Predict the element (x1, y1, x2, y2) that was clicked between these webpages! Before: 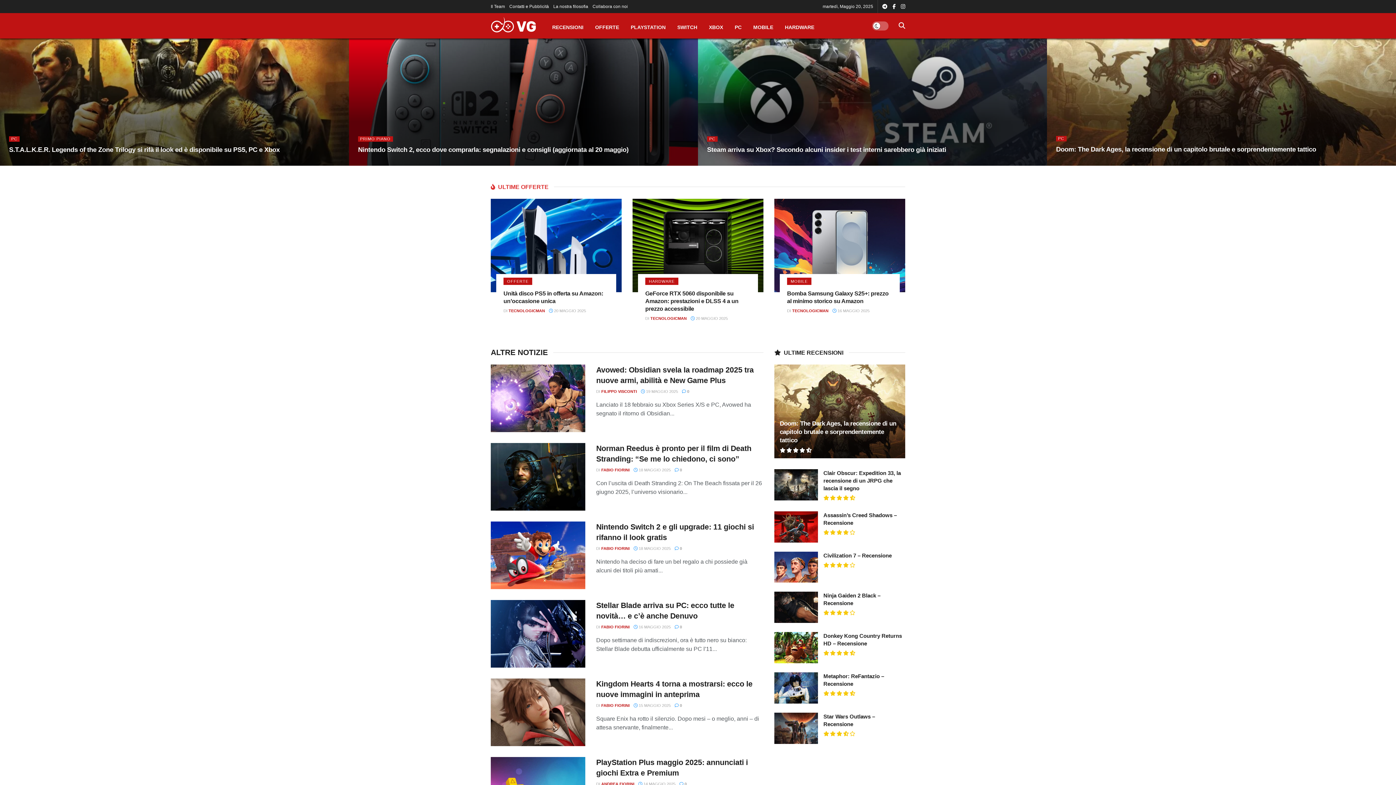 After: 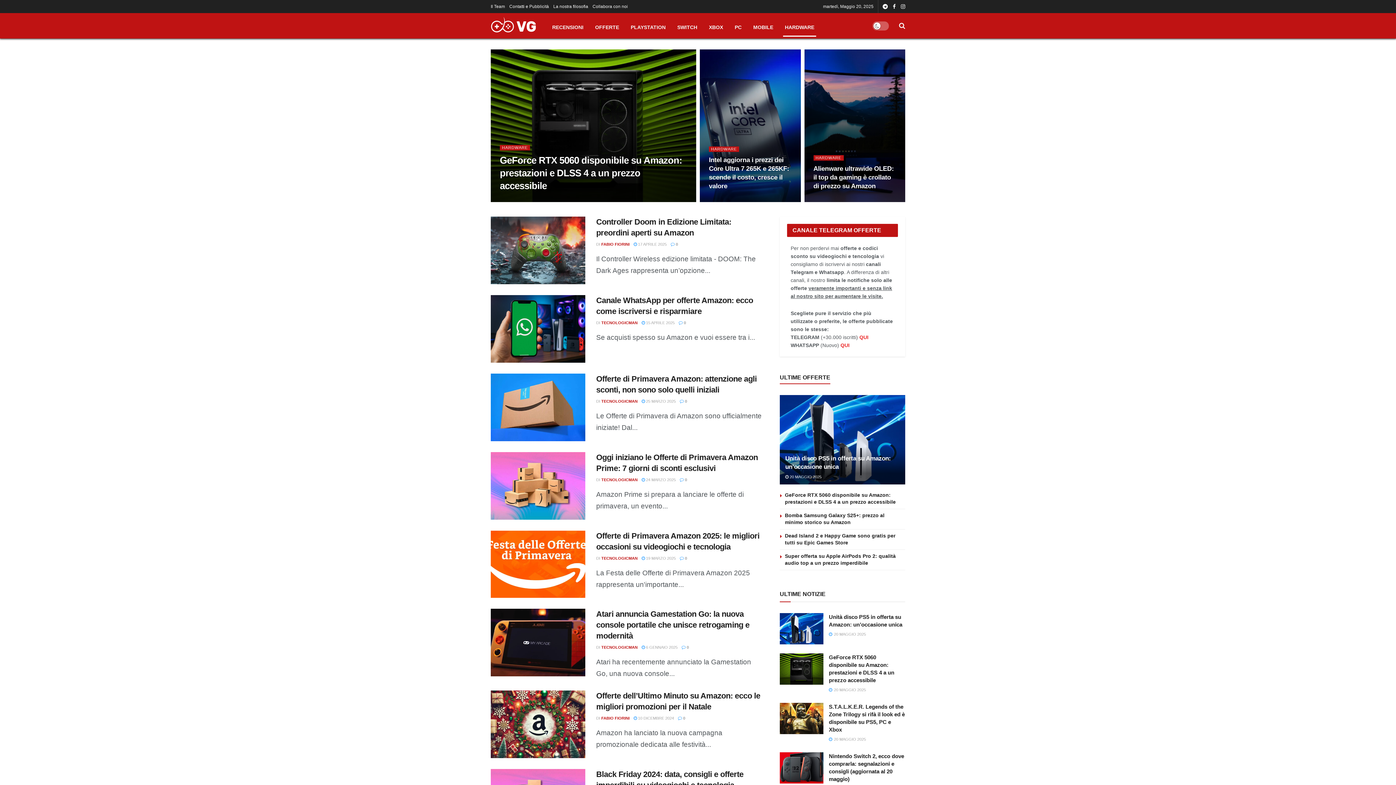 Action: bbox: (645, 277, 678, 285) label: HARDWARE